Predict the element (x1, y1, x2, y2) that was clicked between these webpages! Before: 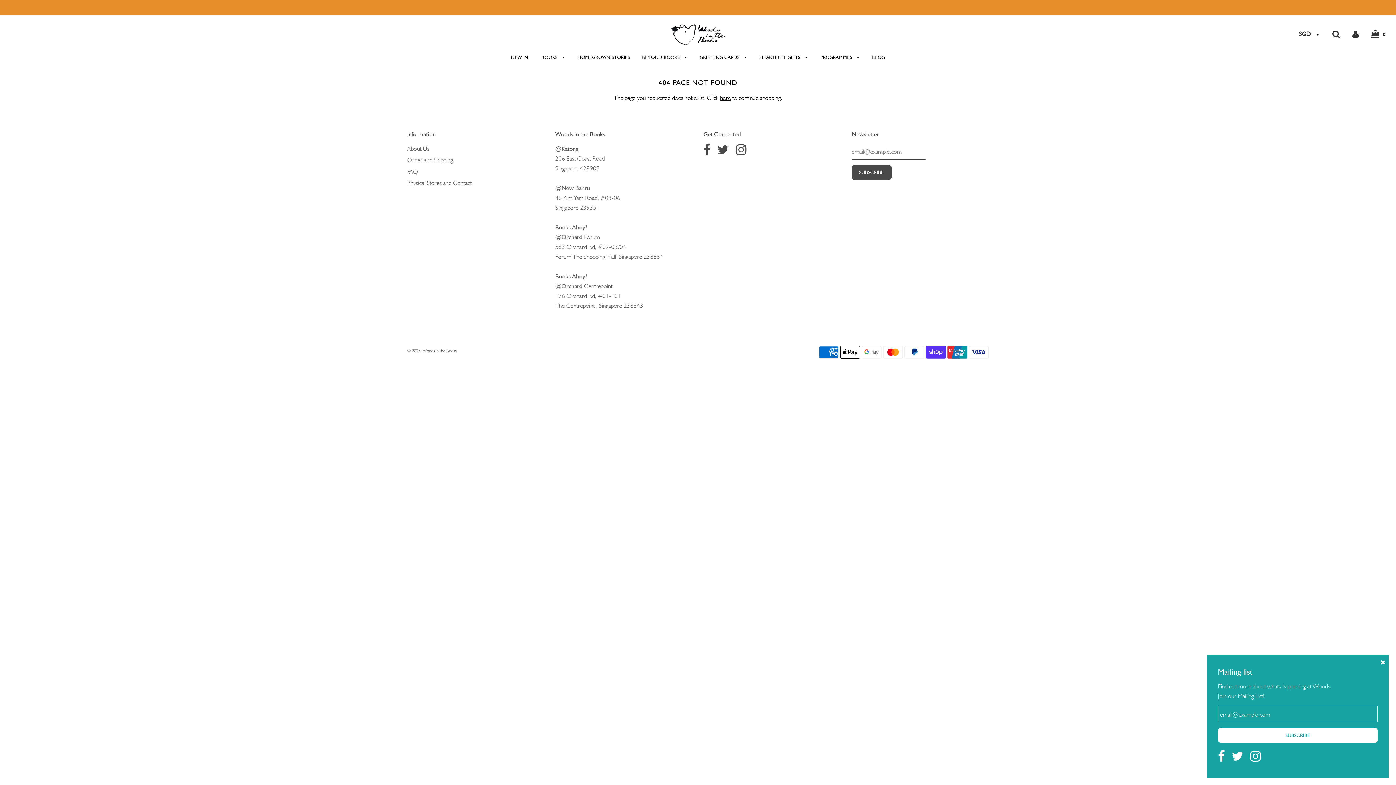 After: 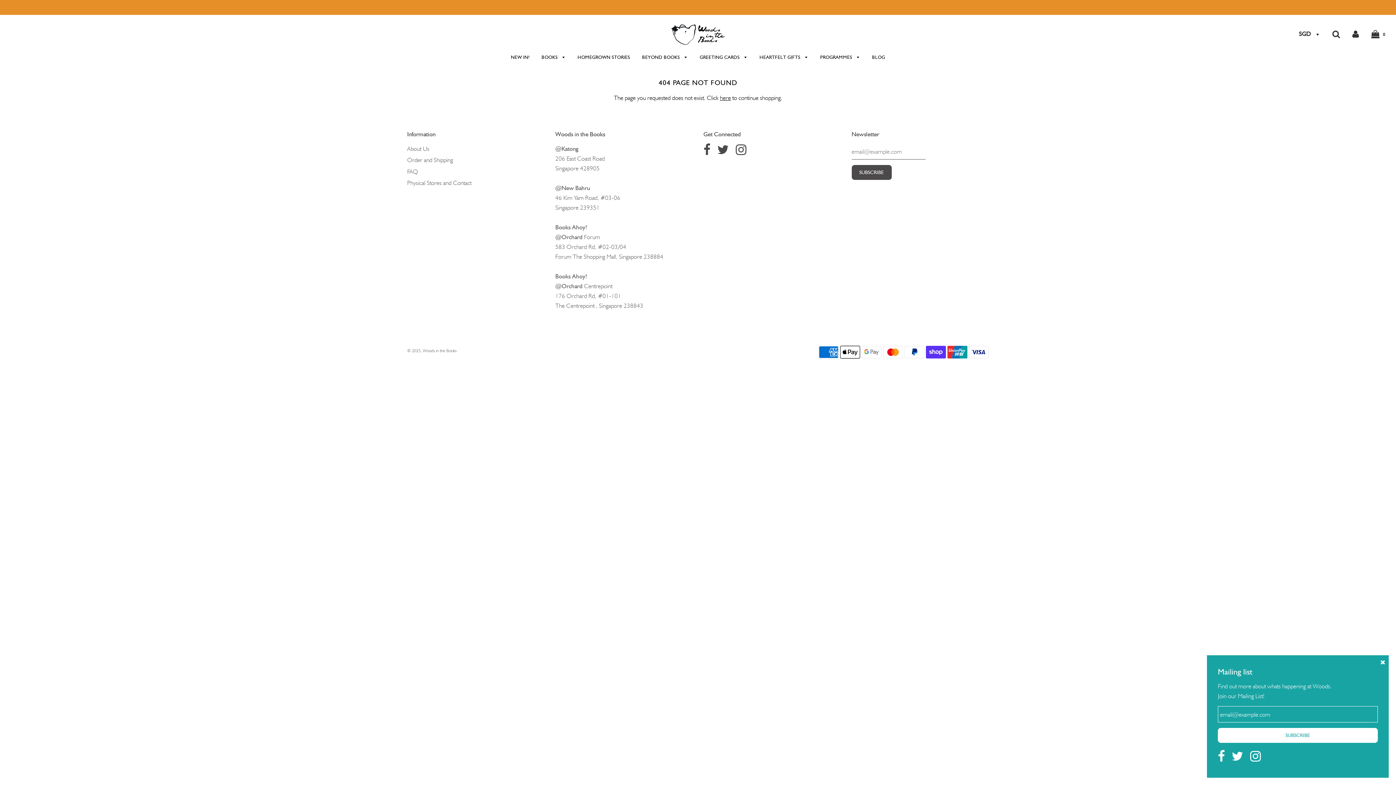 Action: bbox: (703, 148, 710, 155)